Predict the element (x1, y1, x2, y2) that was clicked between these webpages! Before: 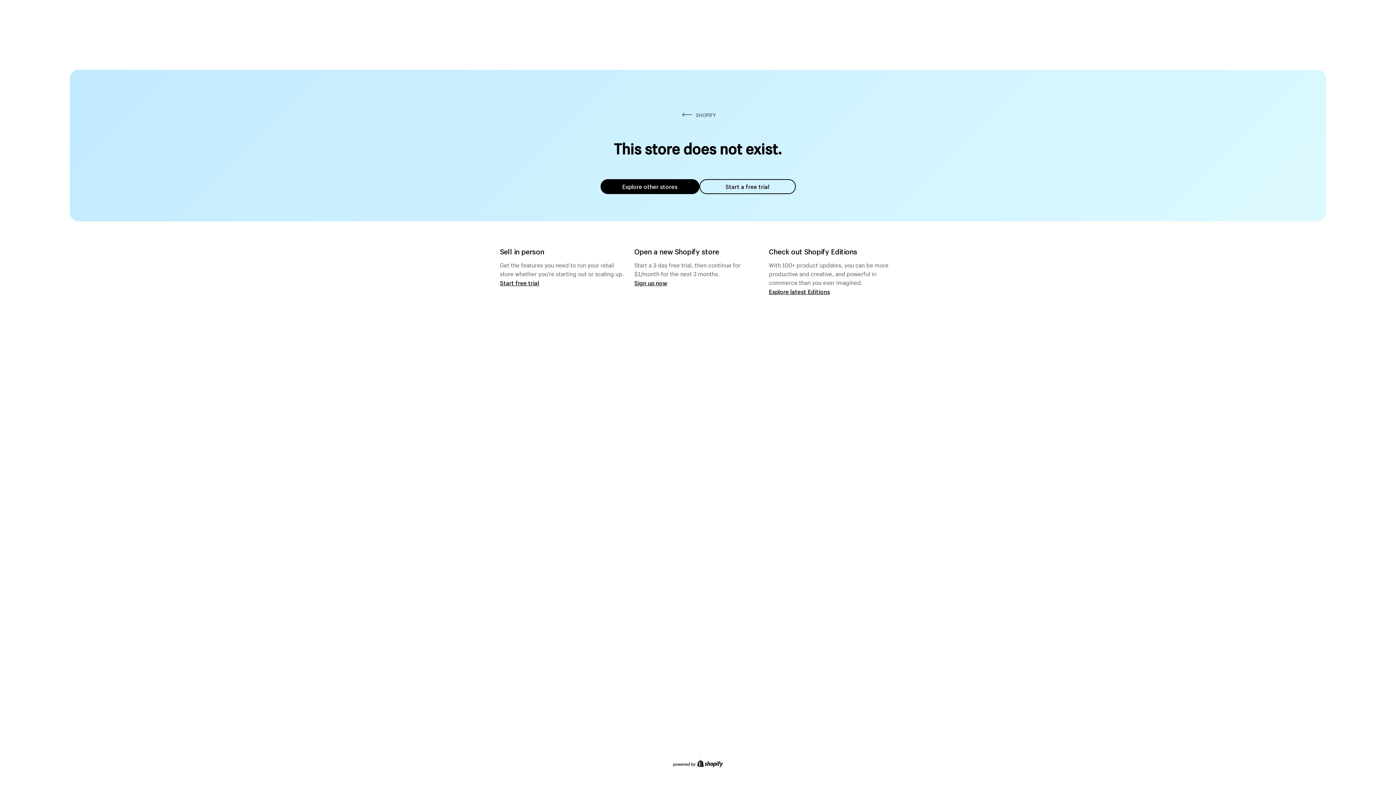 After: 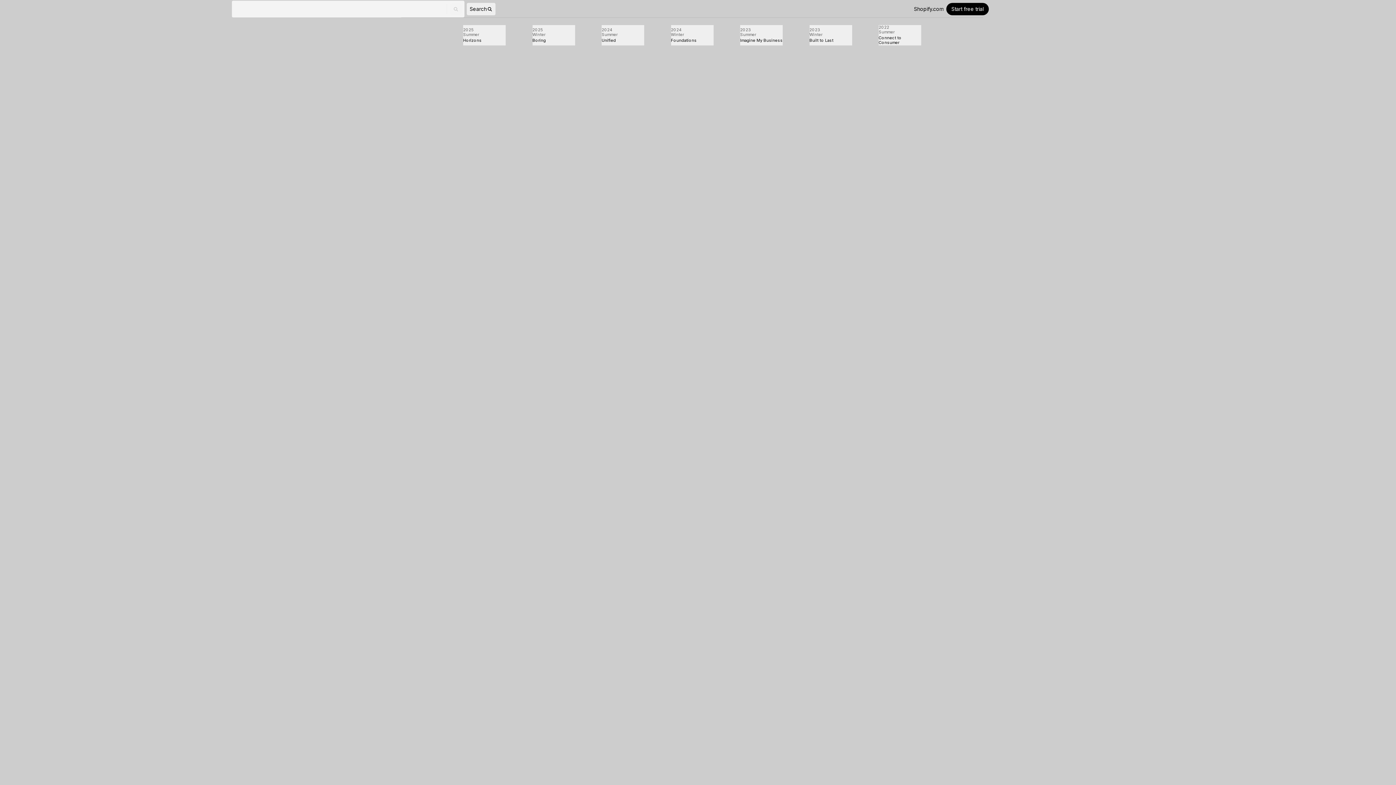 Action: label: Explore latest Editions bbox: (769, 287, 830, 295)